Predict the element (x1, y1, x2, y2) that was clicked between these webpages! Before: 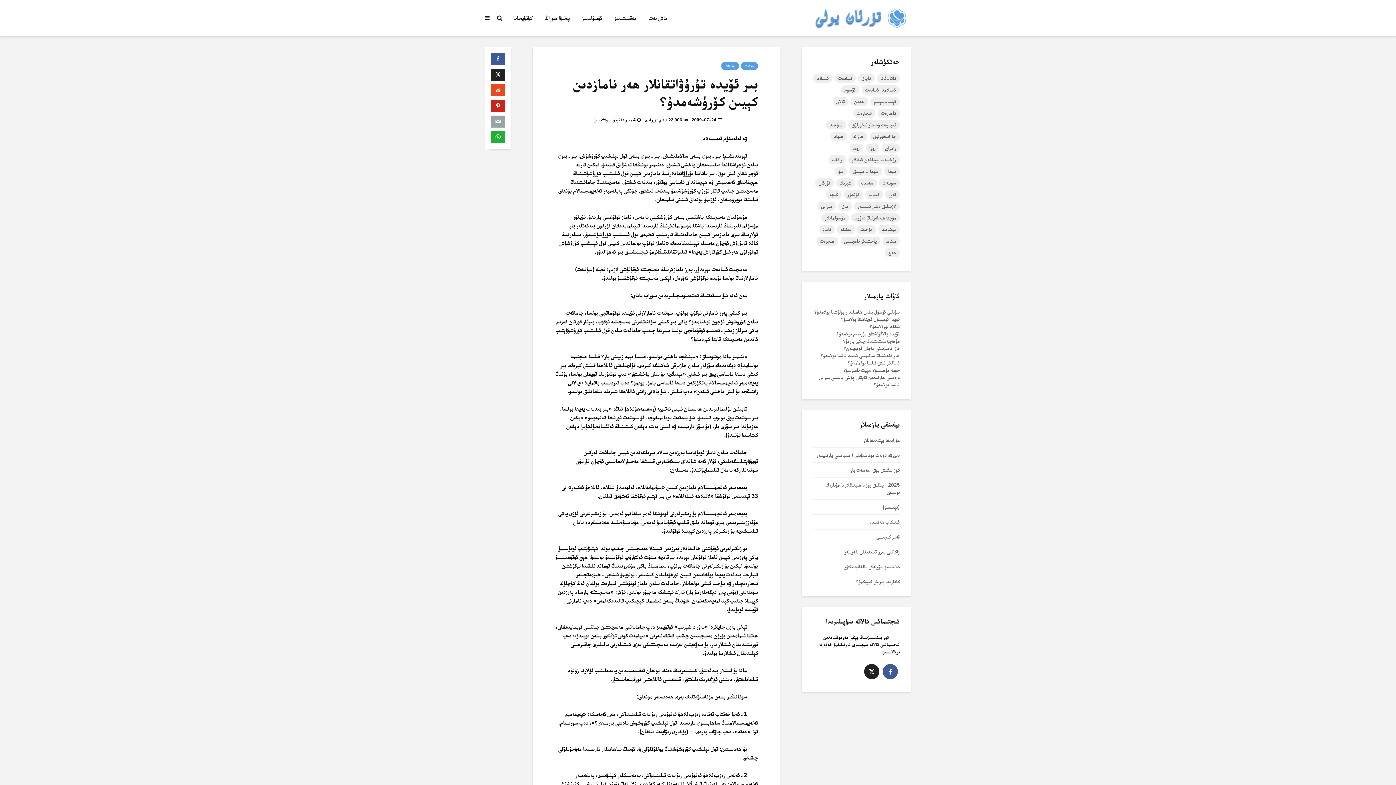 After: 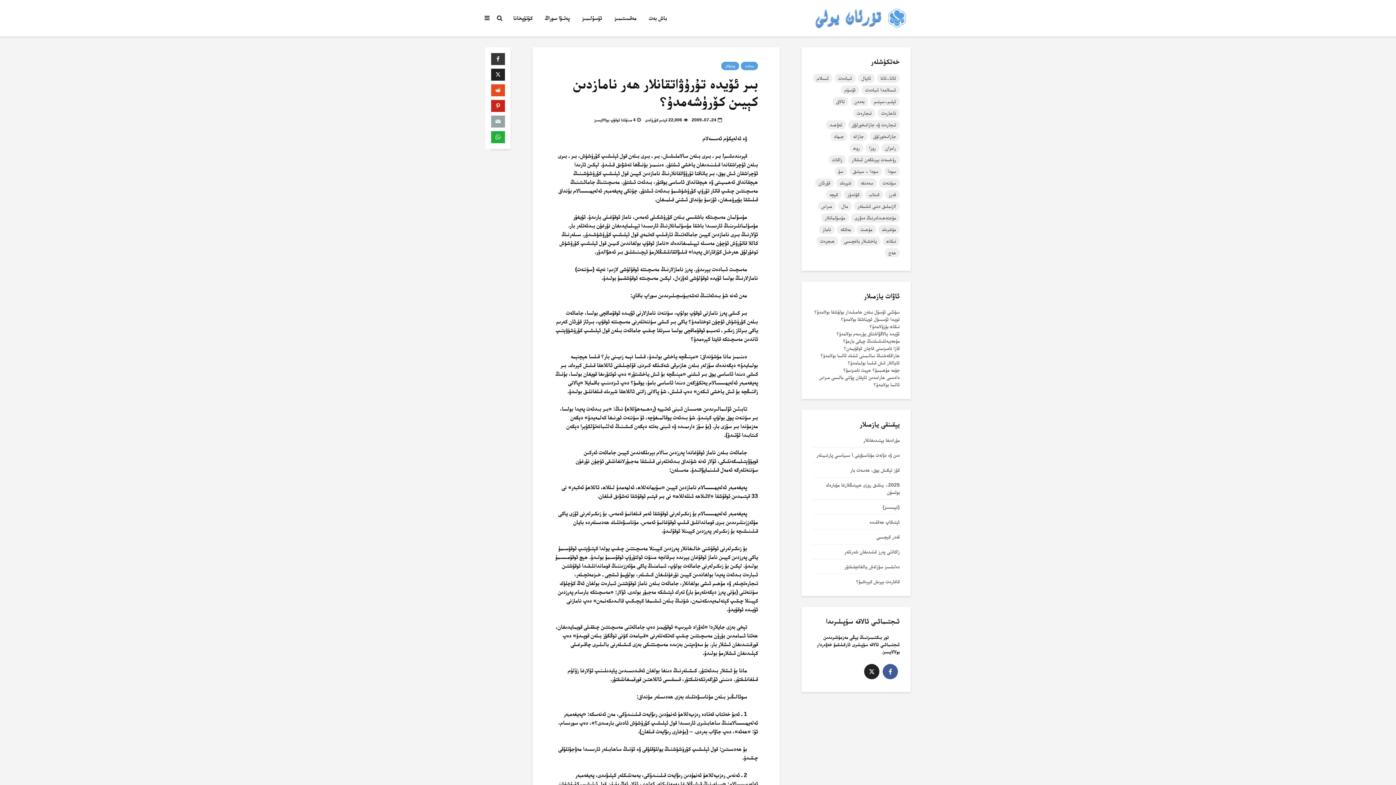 Action: bbox: (491, 53, 505, 65)